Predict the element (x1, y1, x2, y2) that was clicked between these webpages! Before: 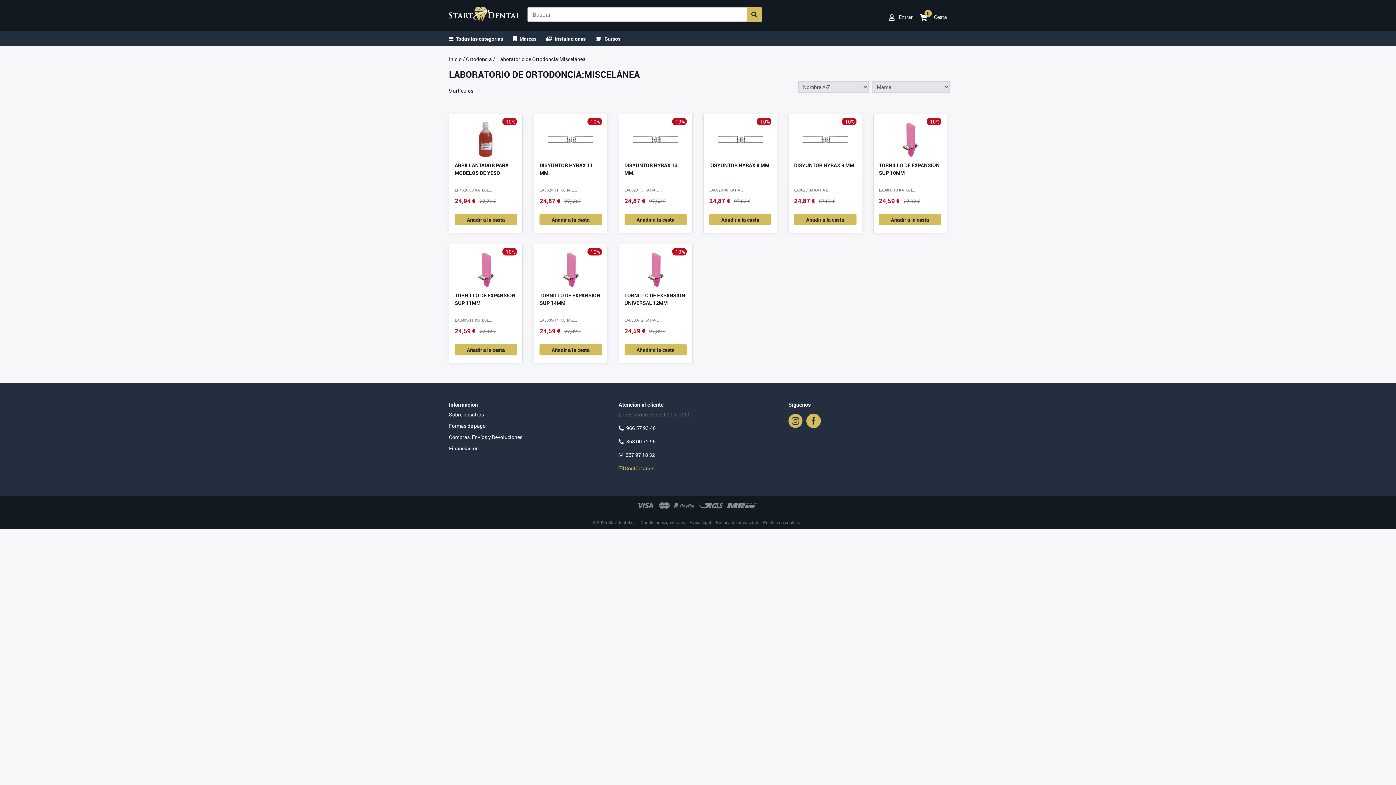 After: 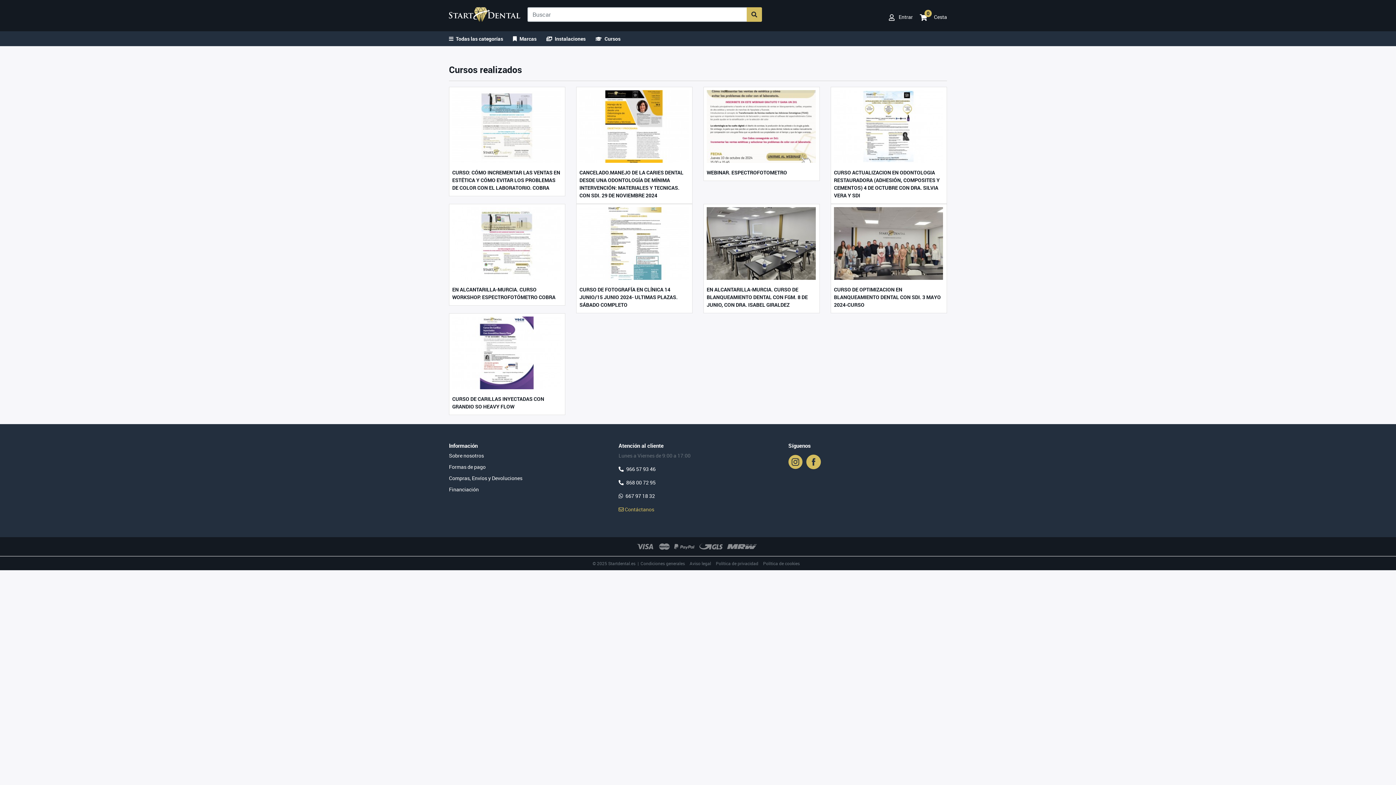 Action: label:  Cursos bbox: (595, 31, 620, 46)